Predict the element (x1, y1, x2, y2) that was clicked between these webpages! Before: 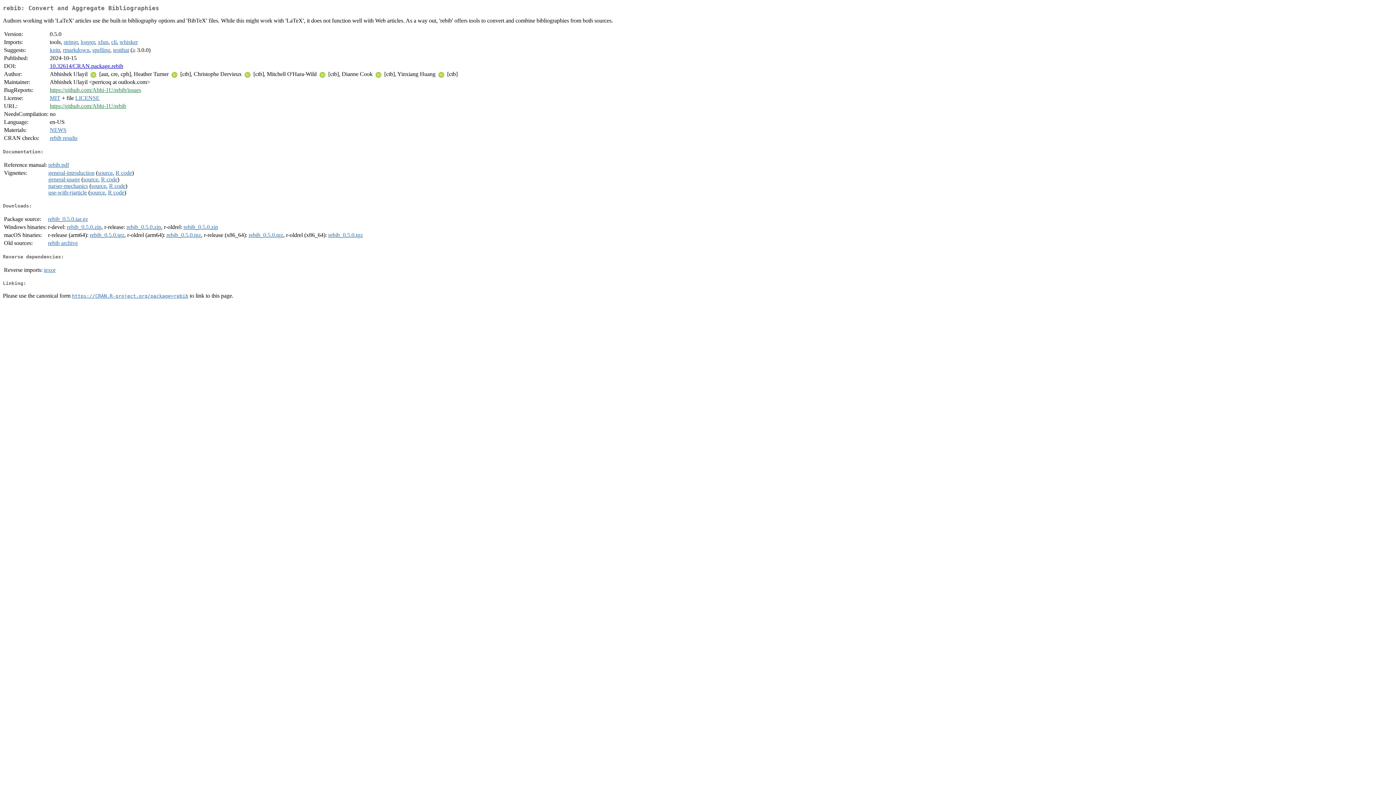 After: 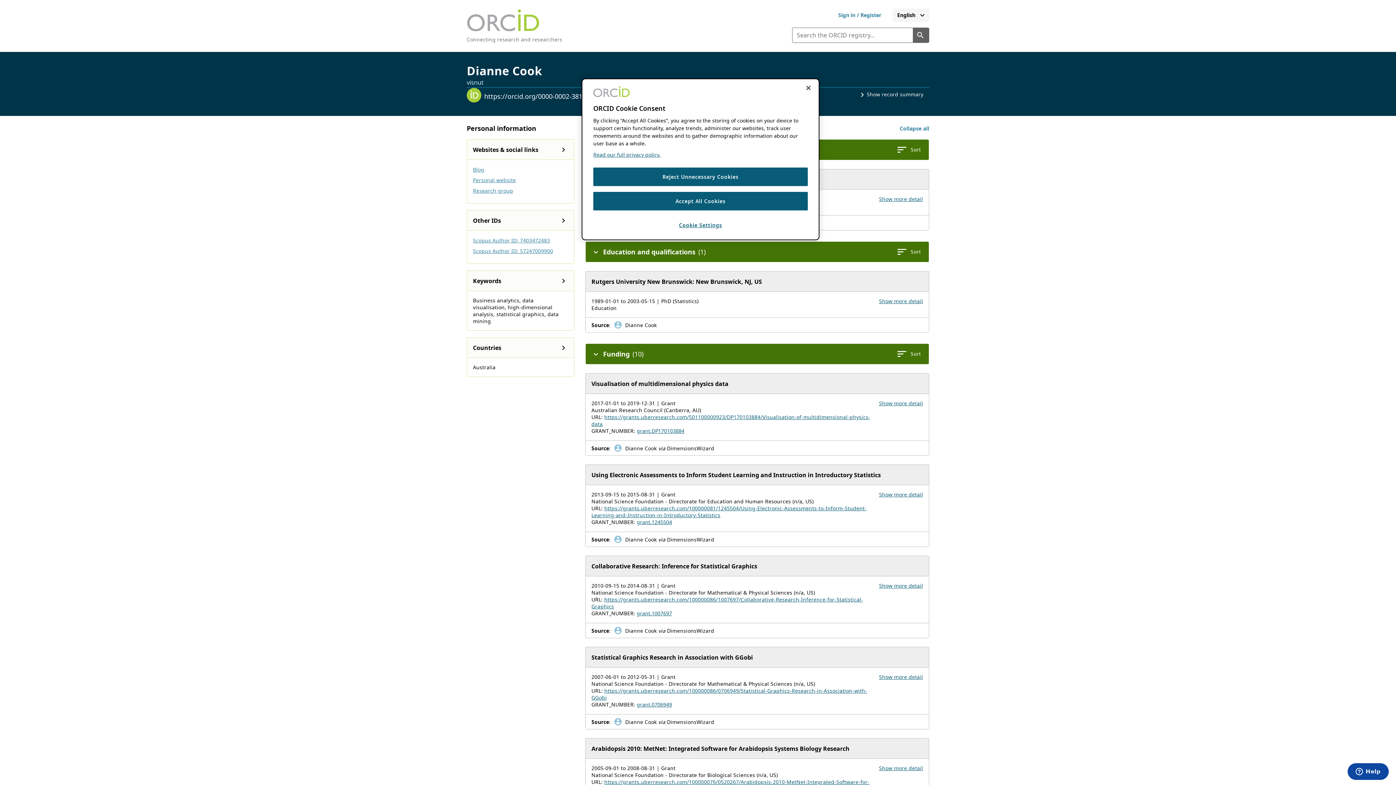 Action: bbox: (374, 71, 382, 77)